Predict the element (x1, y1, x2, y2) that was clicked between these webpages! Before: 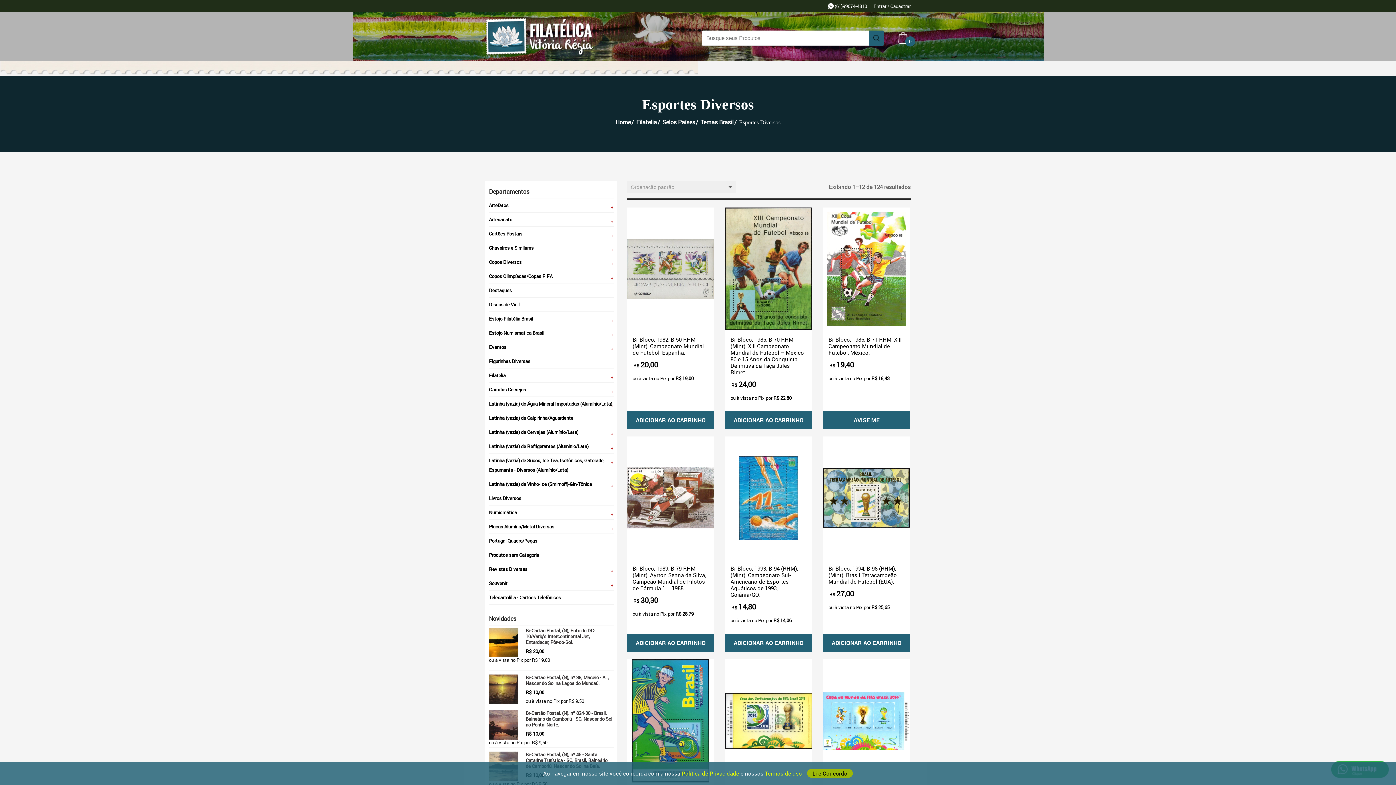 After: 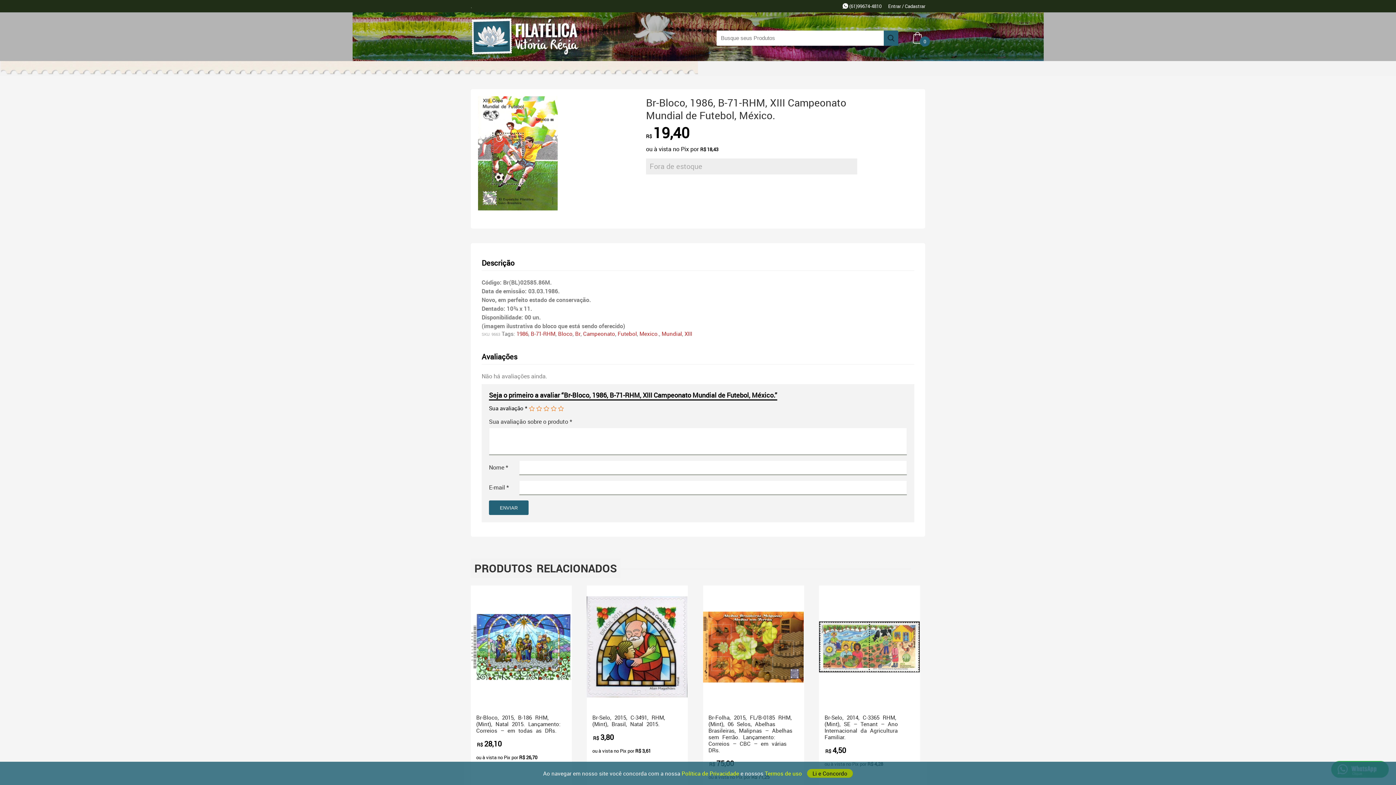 Action: bbox: (823, 207, 910, 330)